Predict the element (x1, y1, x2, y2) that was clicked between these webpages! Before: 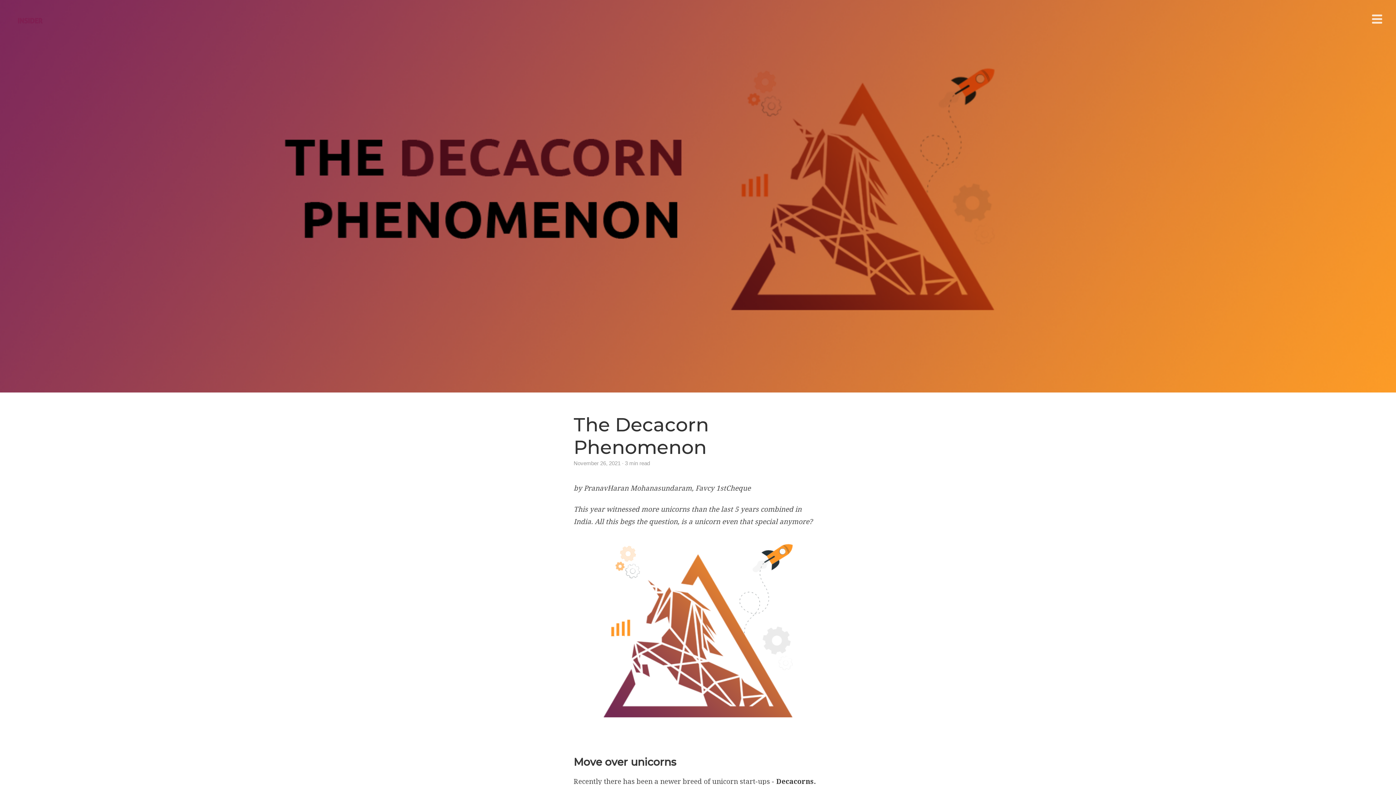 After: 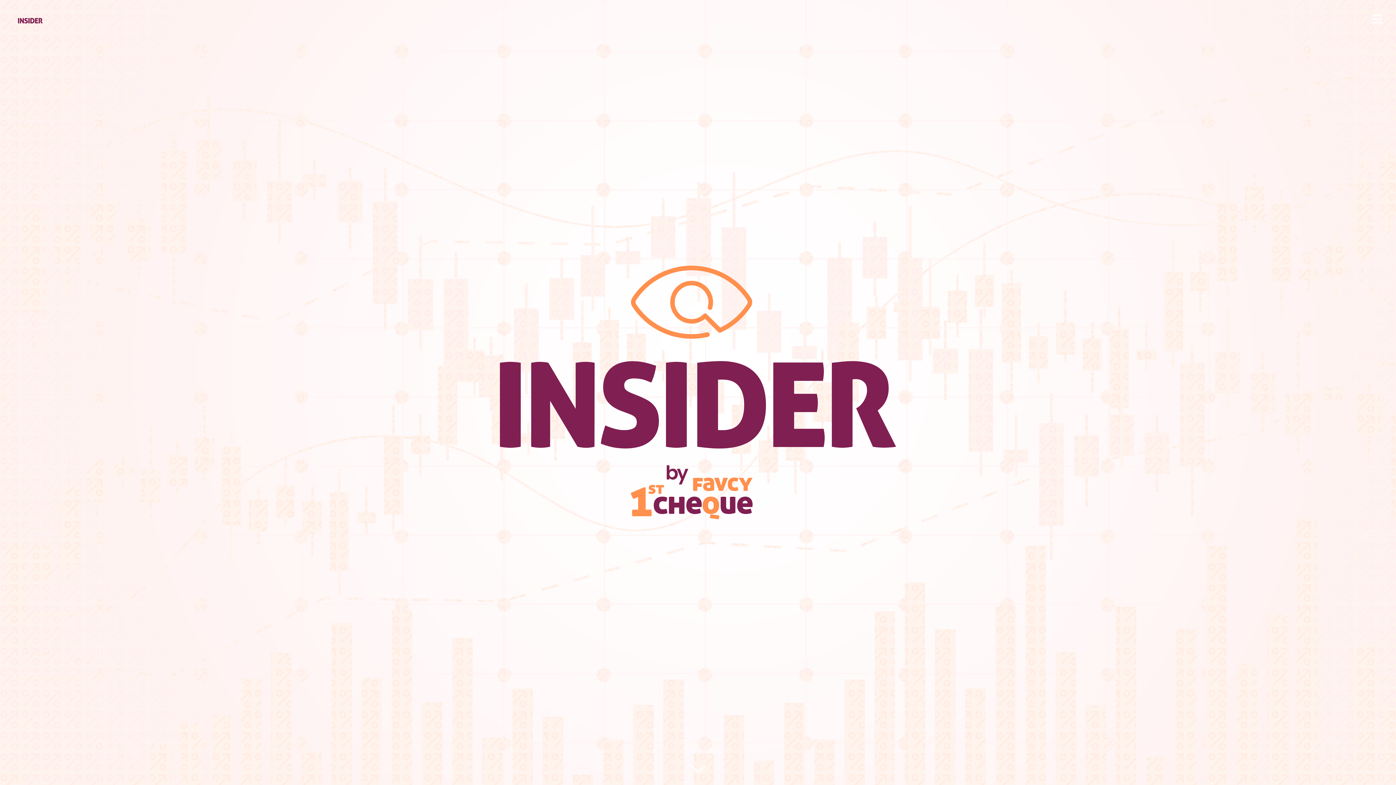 Action: bbox: (13, 13, 46, 27)